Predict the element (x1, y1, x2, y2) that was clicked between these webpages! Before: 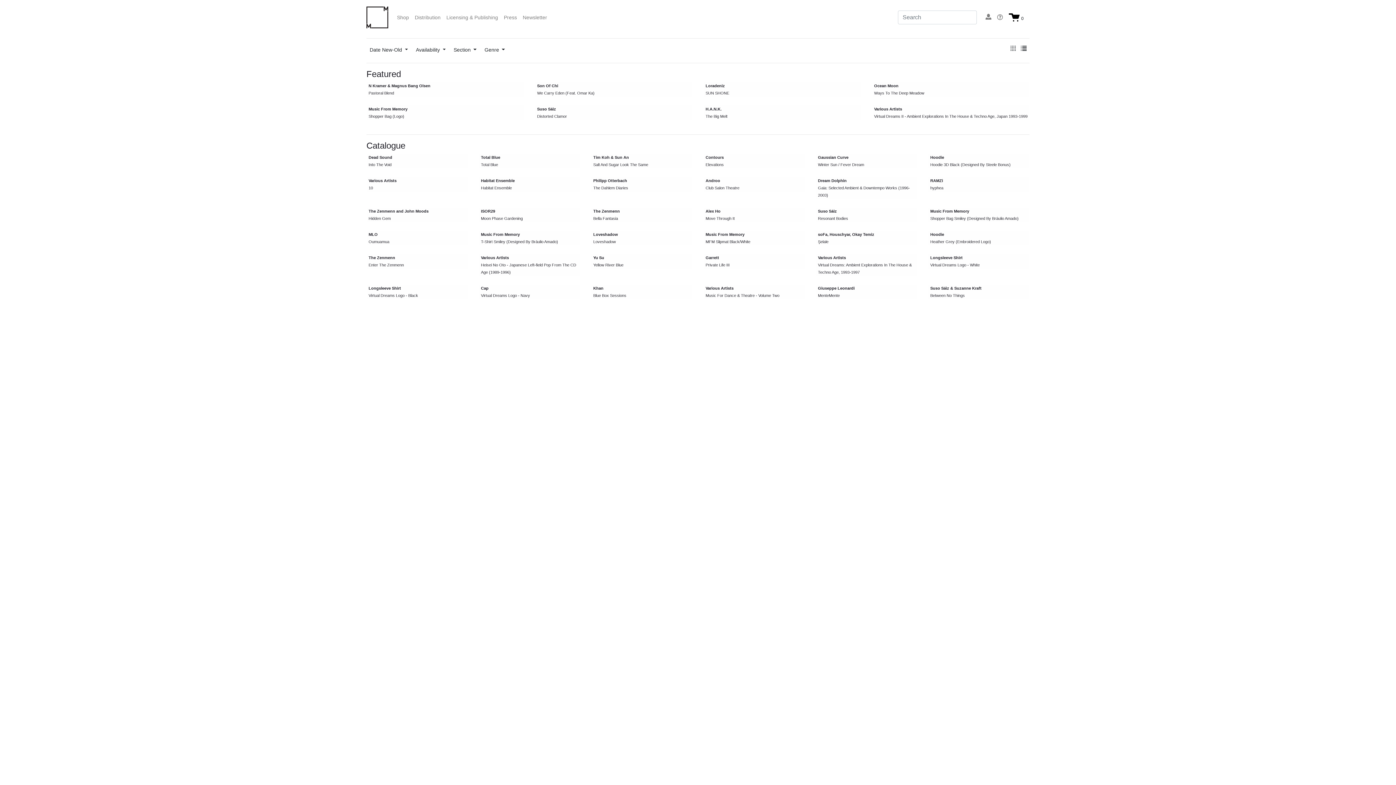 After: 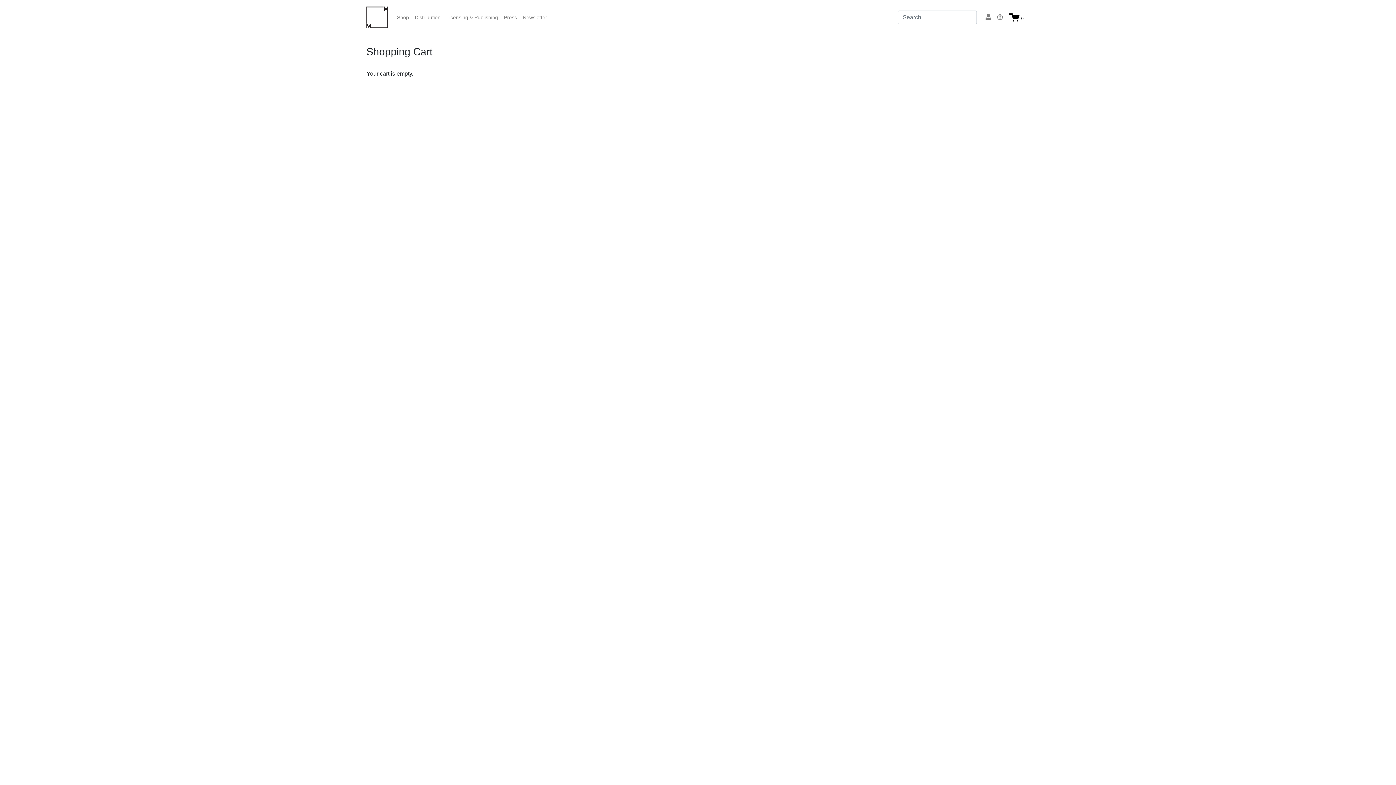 Action: bbox: (1003, 9, 1029, 25) label:  0